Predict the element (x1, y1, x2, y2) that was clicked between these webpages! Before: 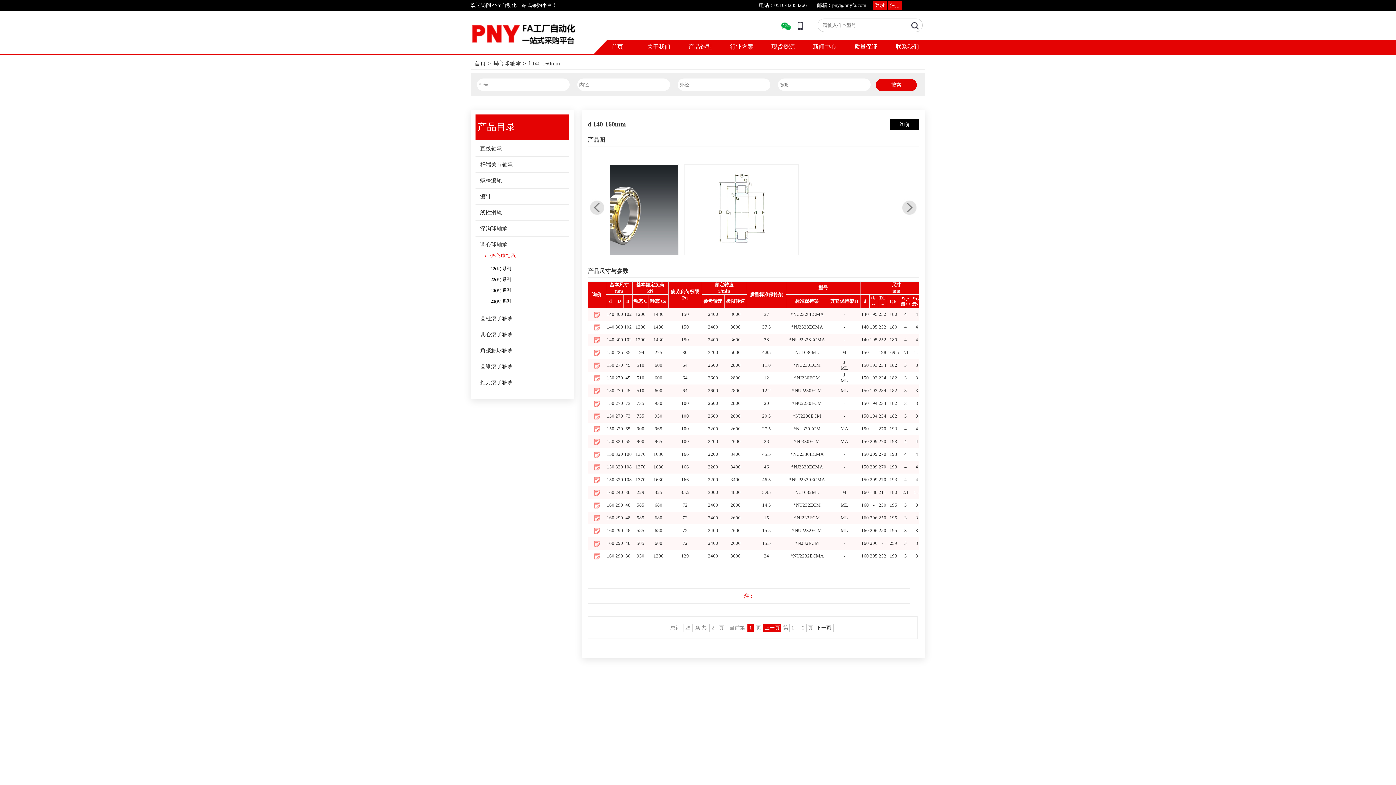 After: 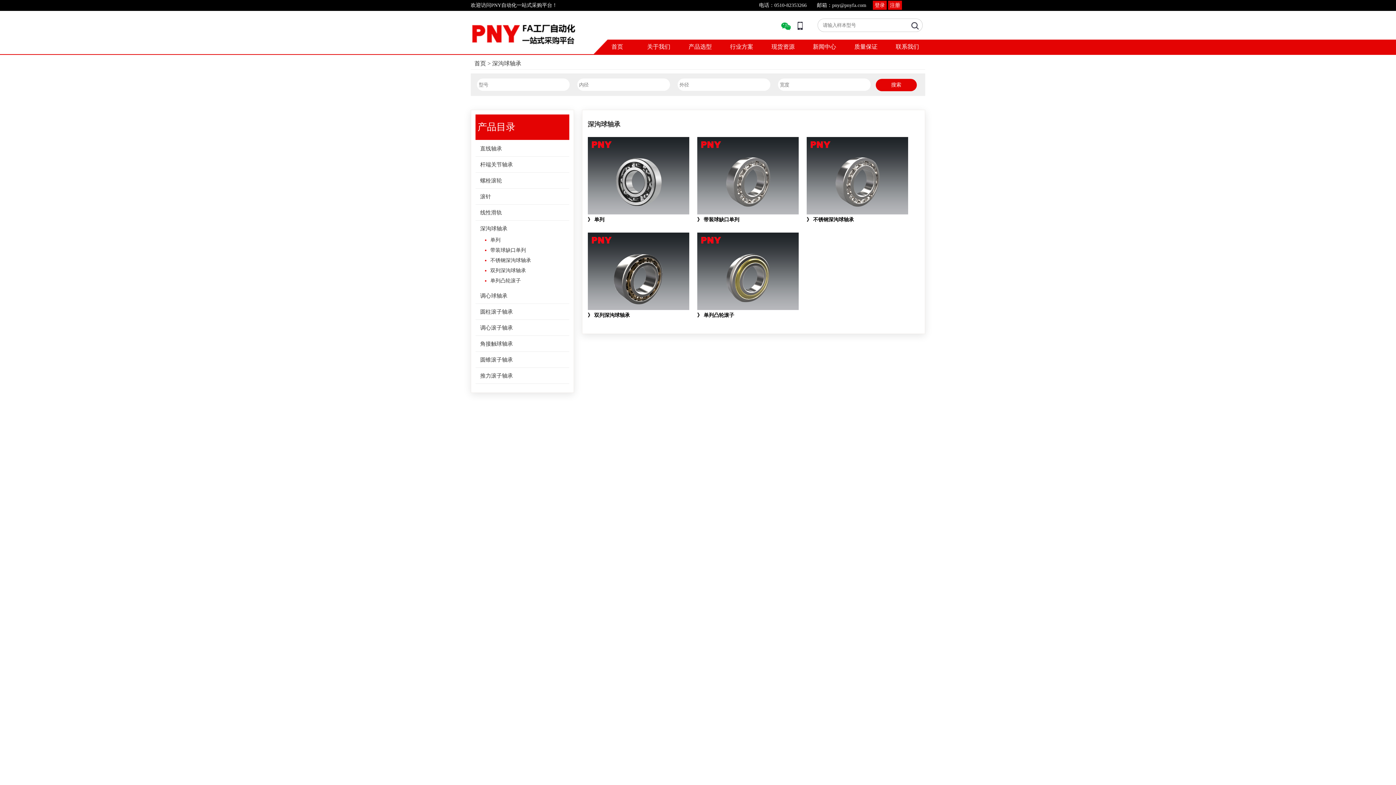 Action: bbox: (475, 224, 569, 233) label: 深沟球轴承